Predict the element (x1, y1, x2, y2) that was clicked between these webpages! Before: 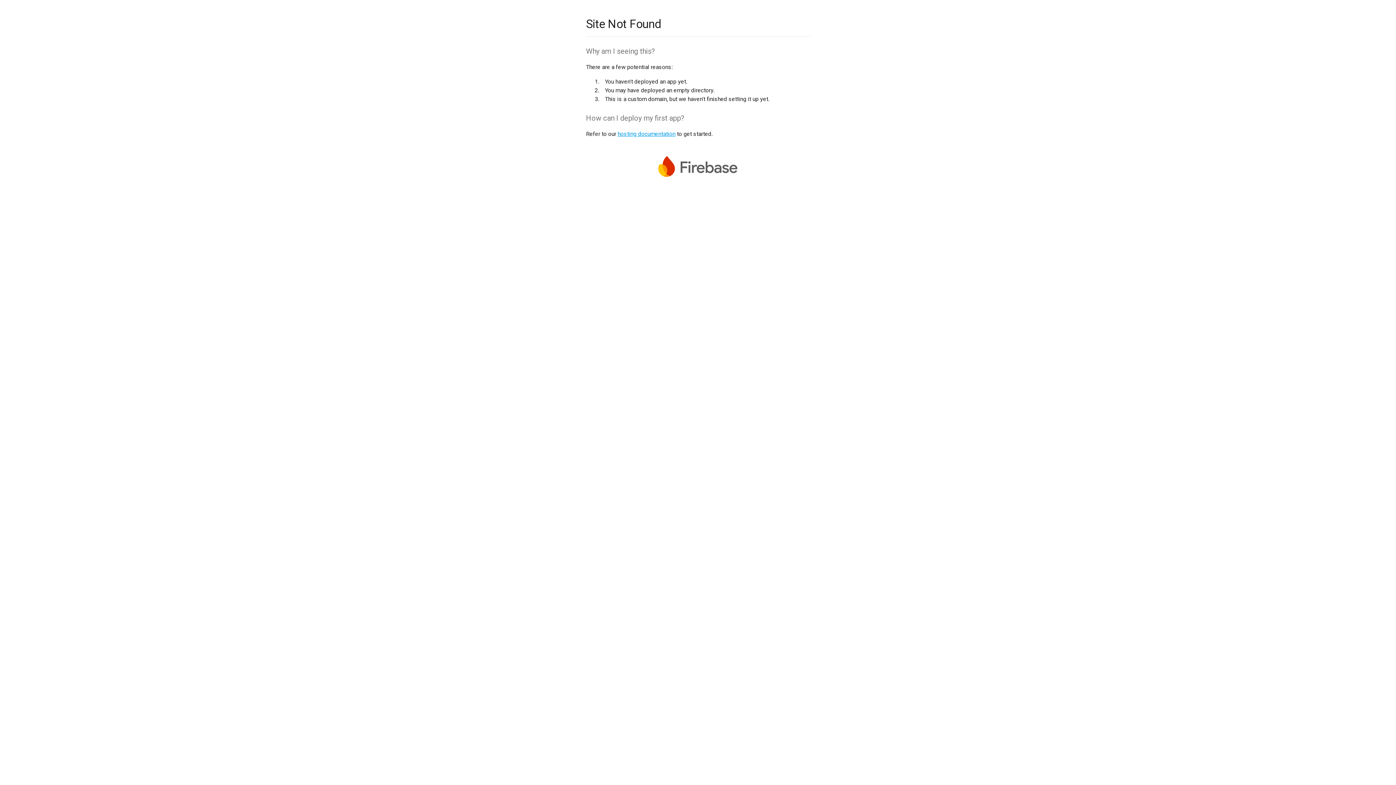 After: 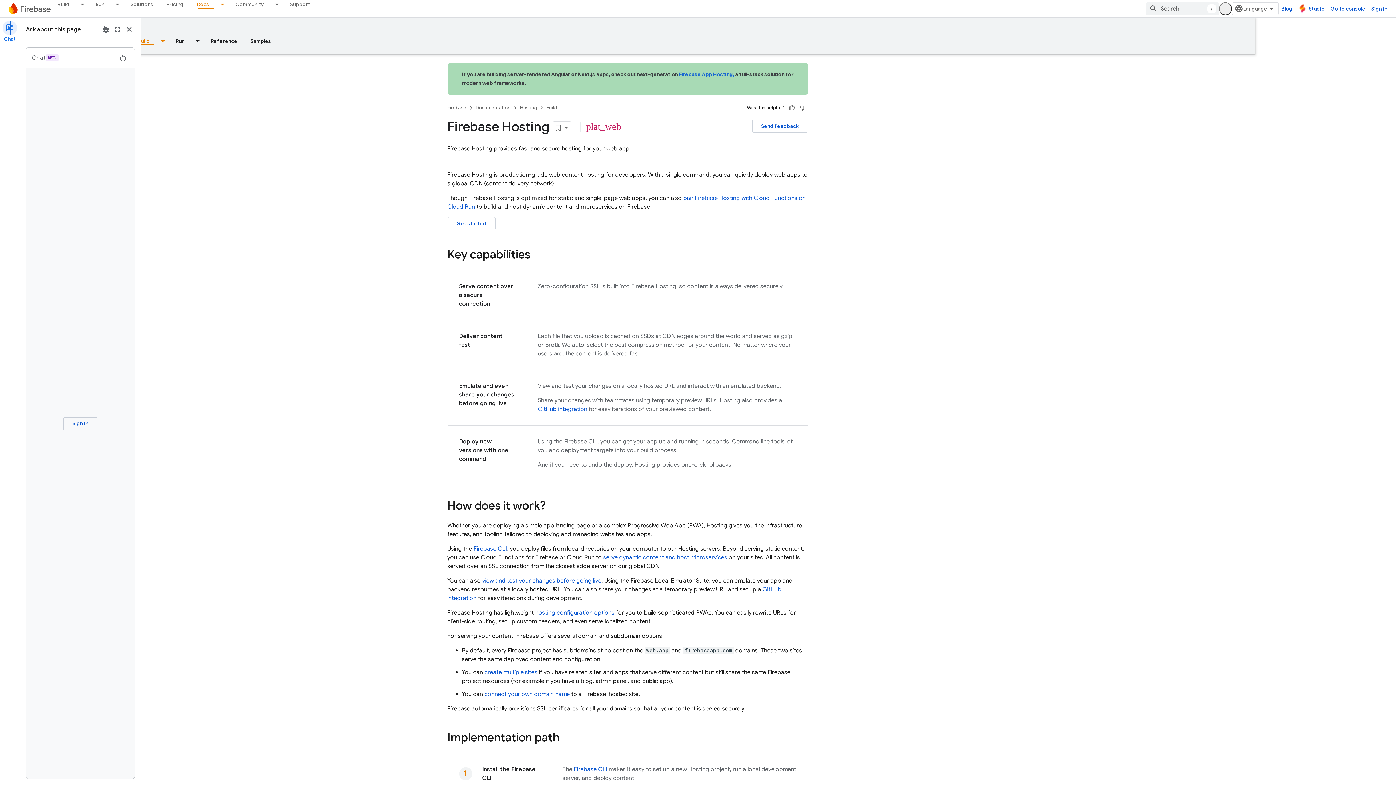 Action: label: hosting documentation bbox: (617, 130, 675, 137)